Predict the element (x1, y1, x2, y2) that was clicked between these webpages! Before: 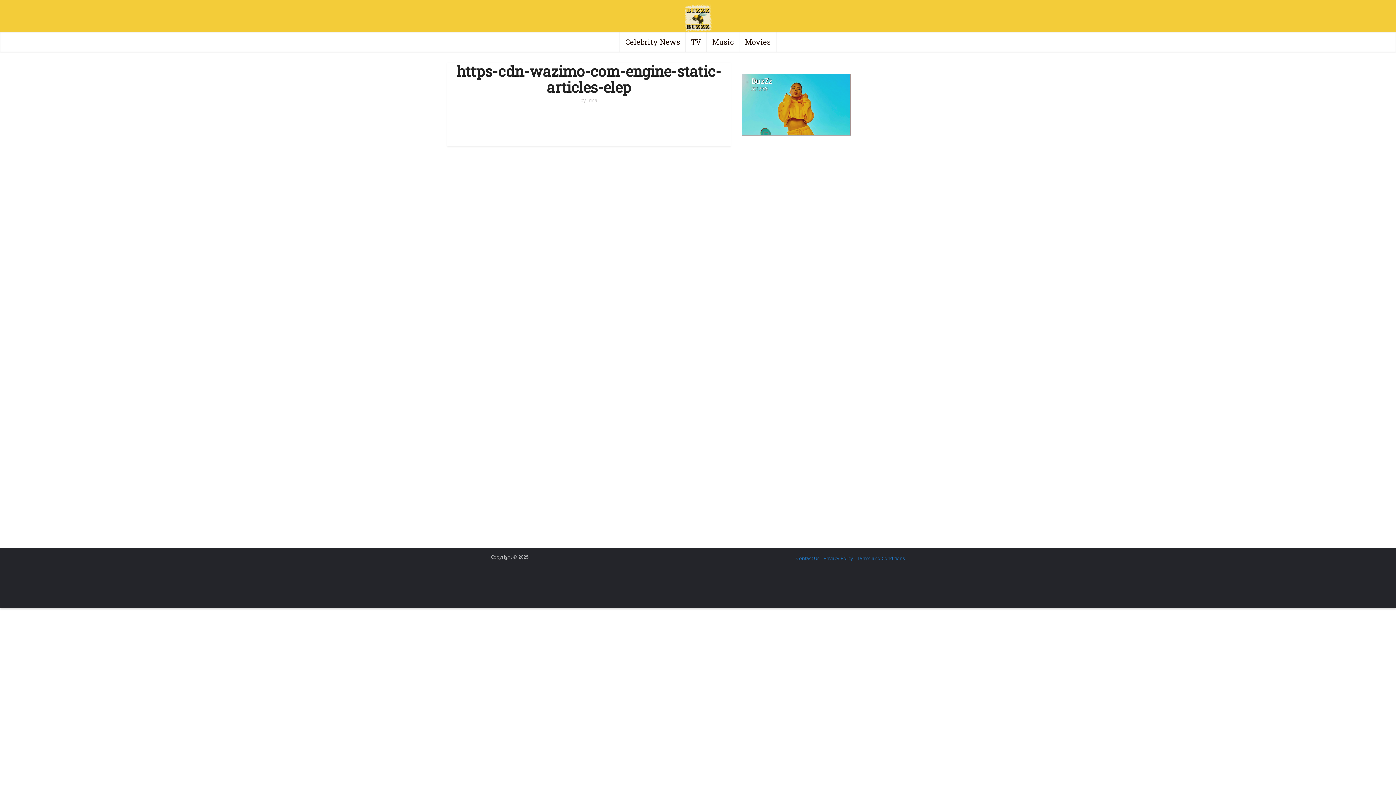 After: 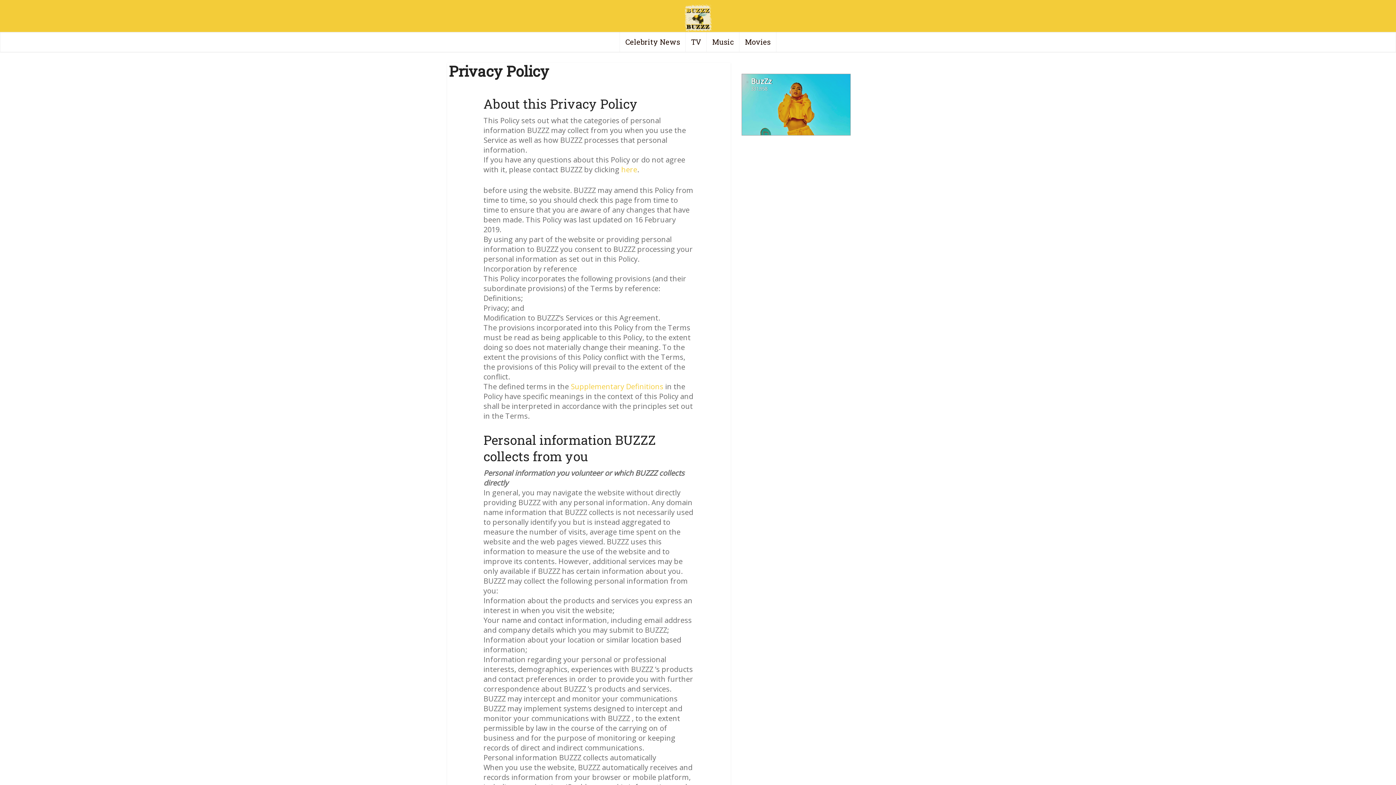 Action: label: Privacy Policy bbox: (823, 555, 853, 561)